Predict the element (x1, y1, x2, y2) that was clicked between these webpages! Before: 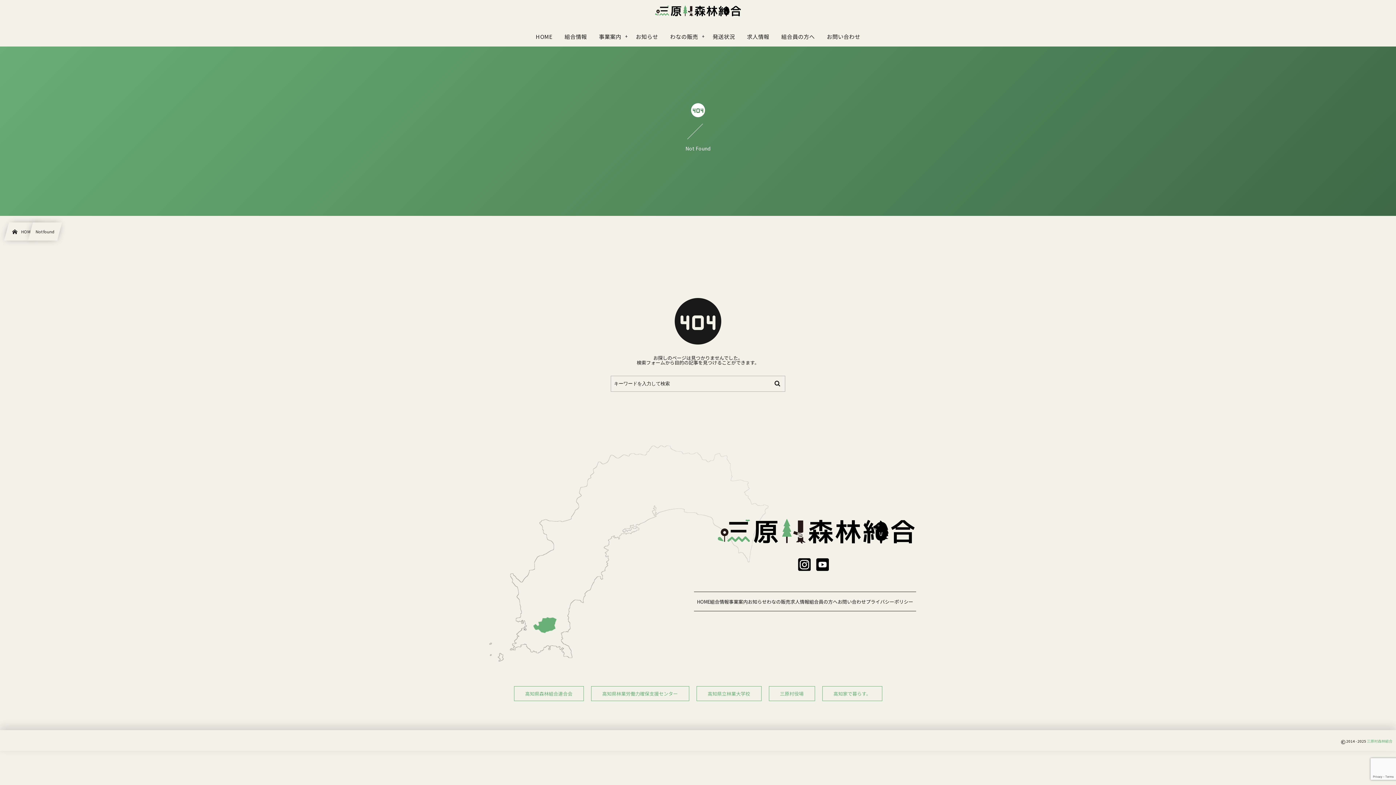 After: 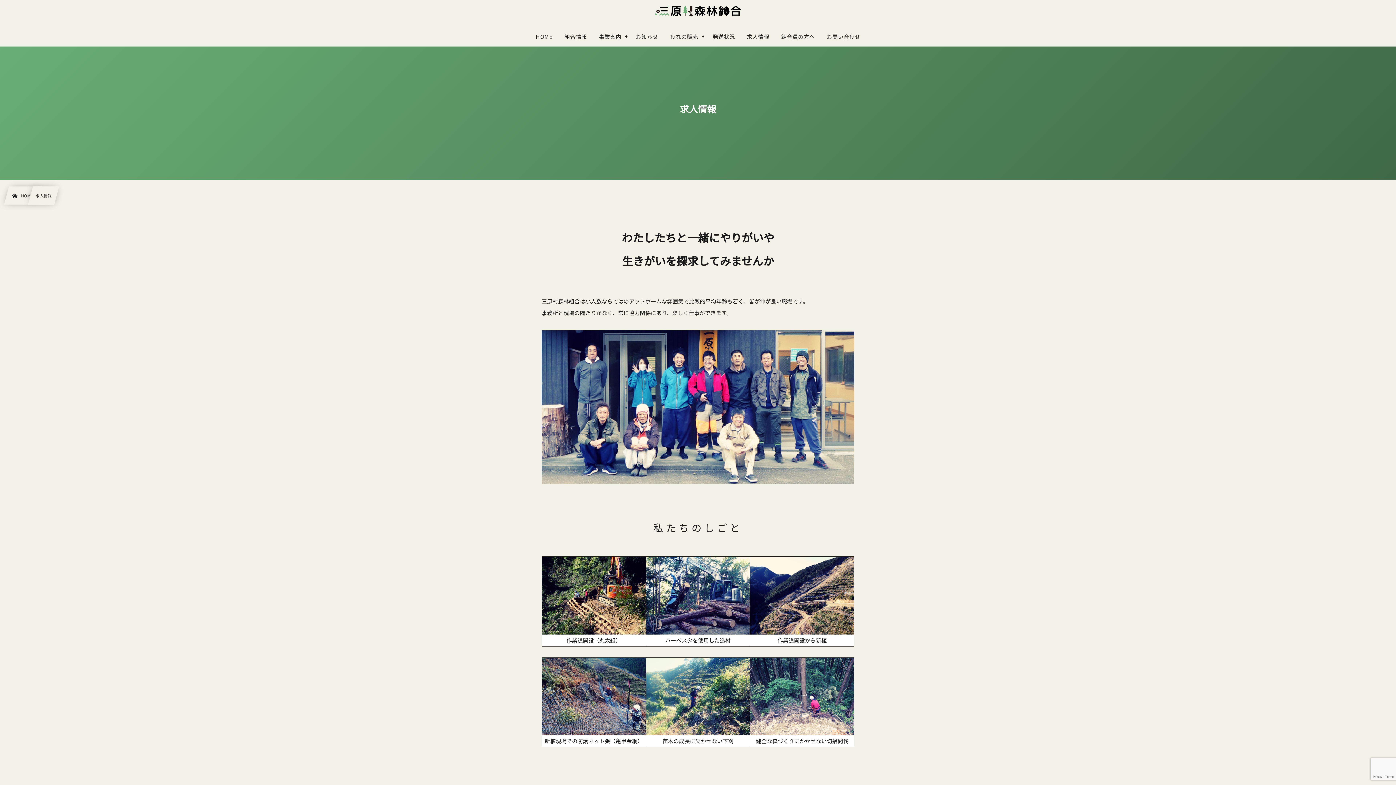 Action: bbox: (741, 26, 774, 46) label: 求人情報